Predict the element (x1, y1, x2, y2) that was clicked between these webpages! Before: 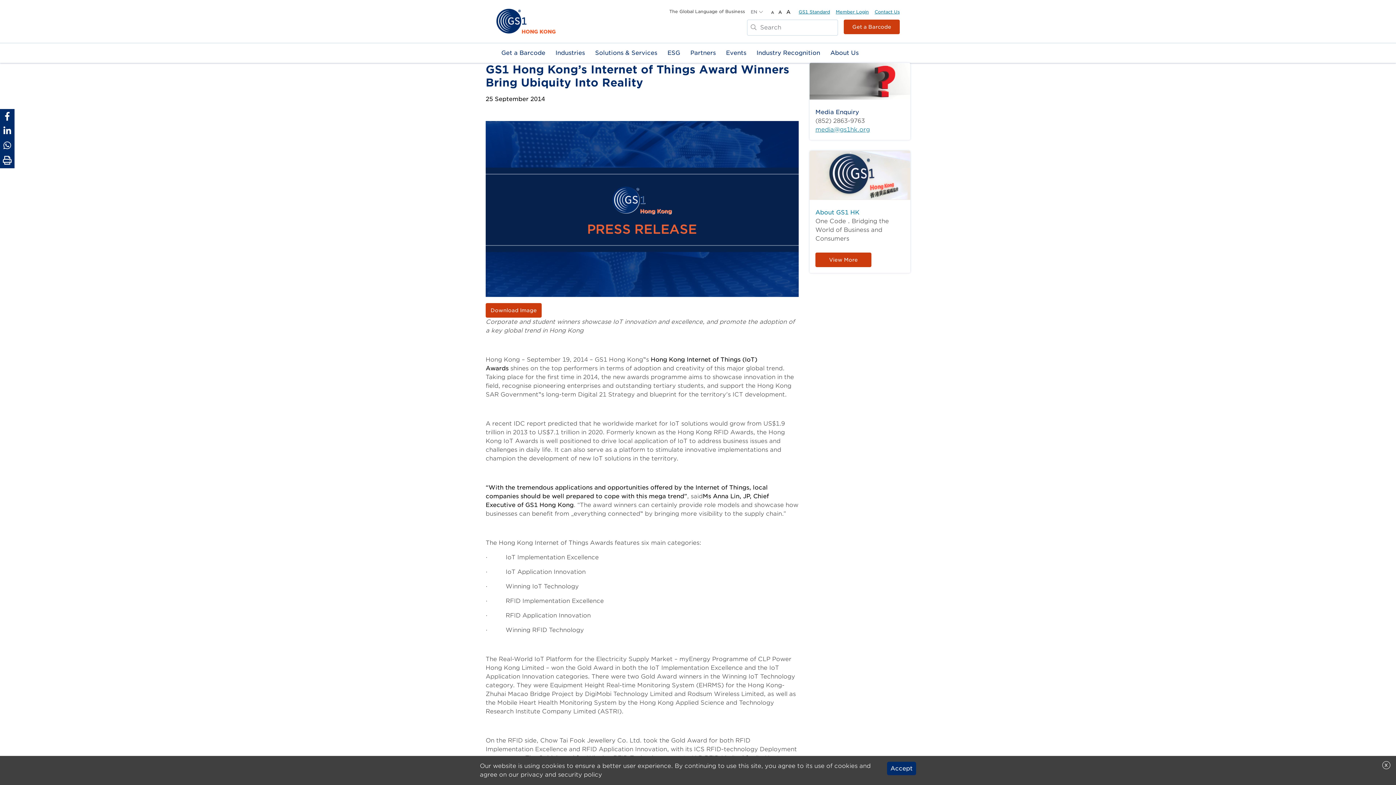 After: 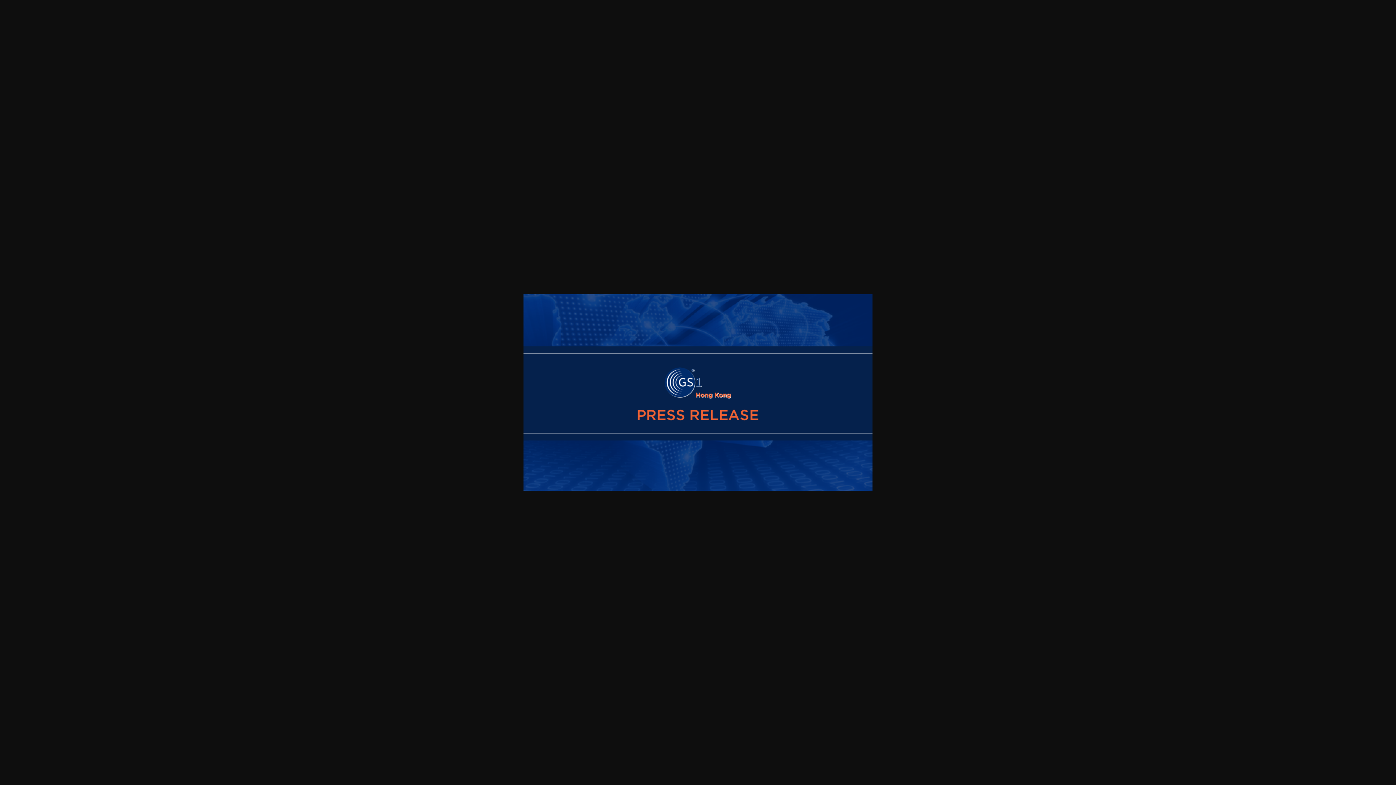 Action: label: Download Image bbox: (485, 303, 541, 317)